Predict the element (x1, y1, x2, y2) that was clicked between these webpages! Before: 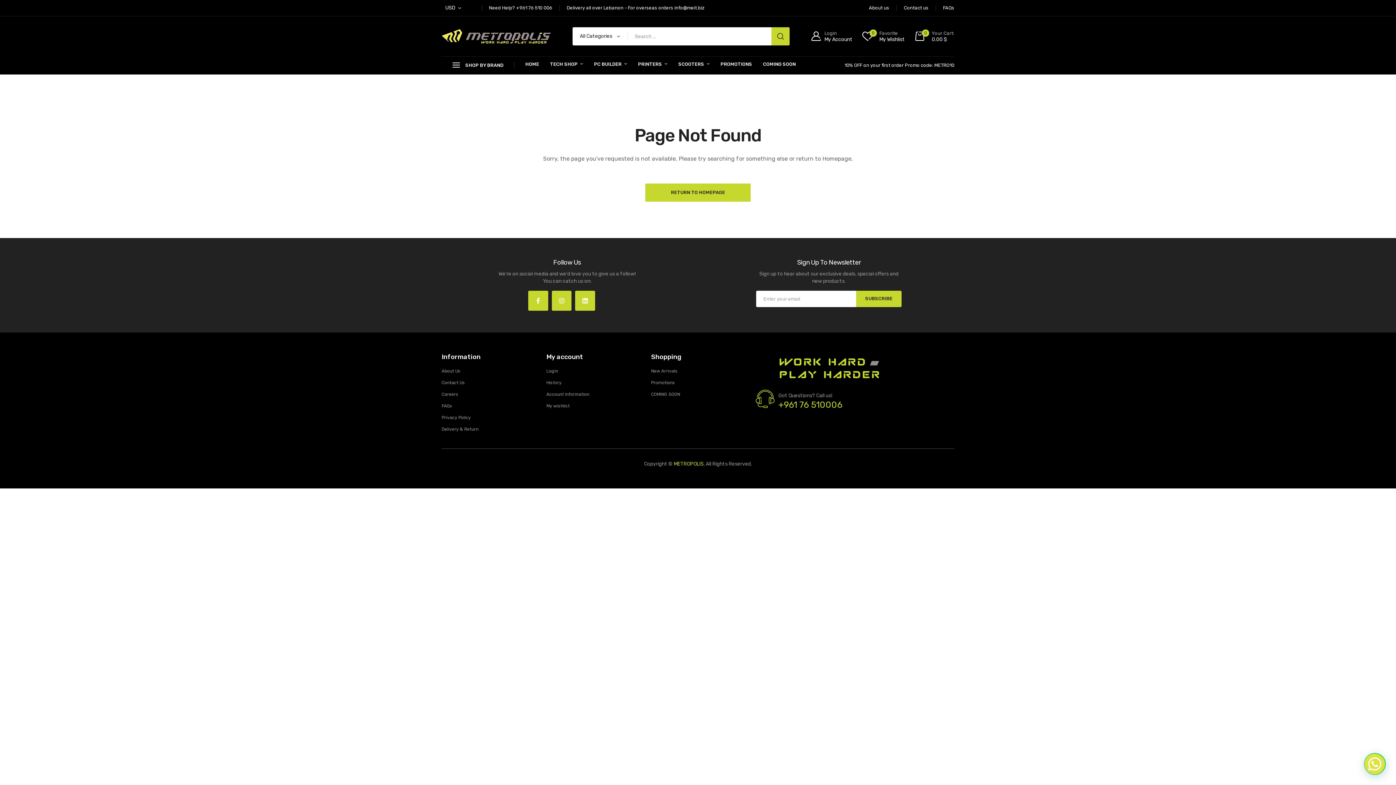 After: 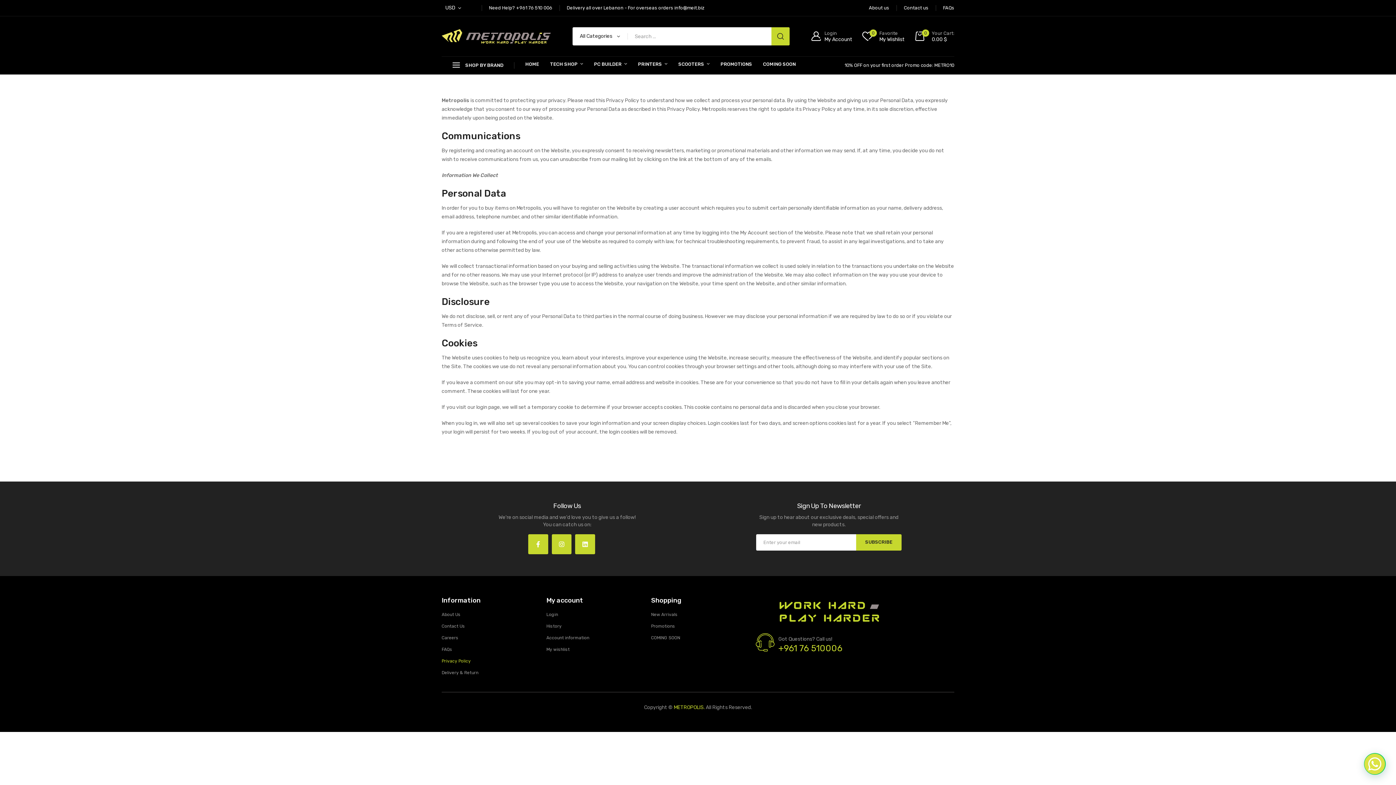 Action: bbox: (441, 414, 535, 421) label: Privacy Policy